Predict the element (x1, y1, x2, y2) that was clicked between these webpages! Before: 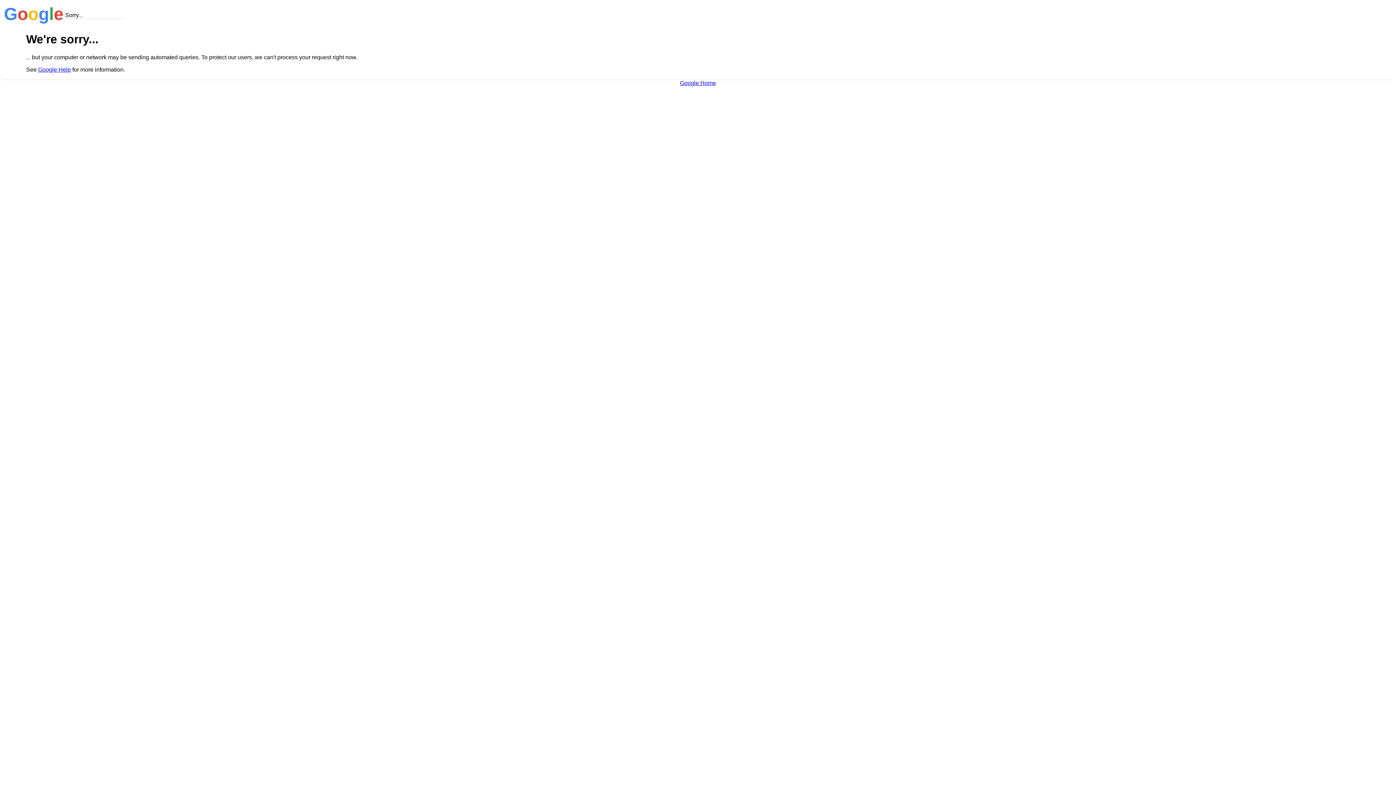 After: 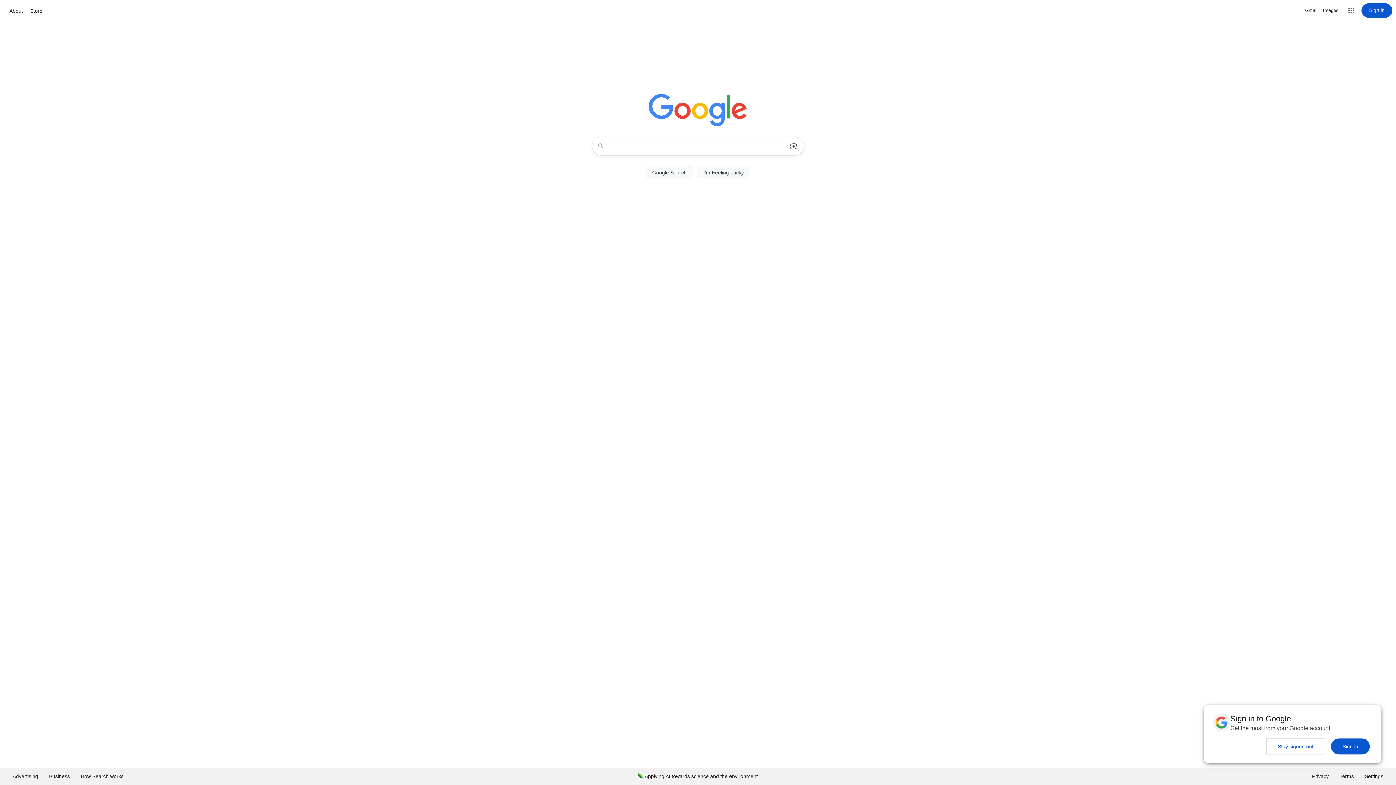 Action: label: Google Home bbox: (680, 79, 716, 86)